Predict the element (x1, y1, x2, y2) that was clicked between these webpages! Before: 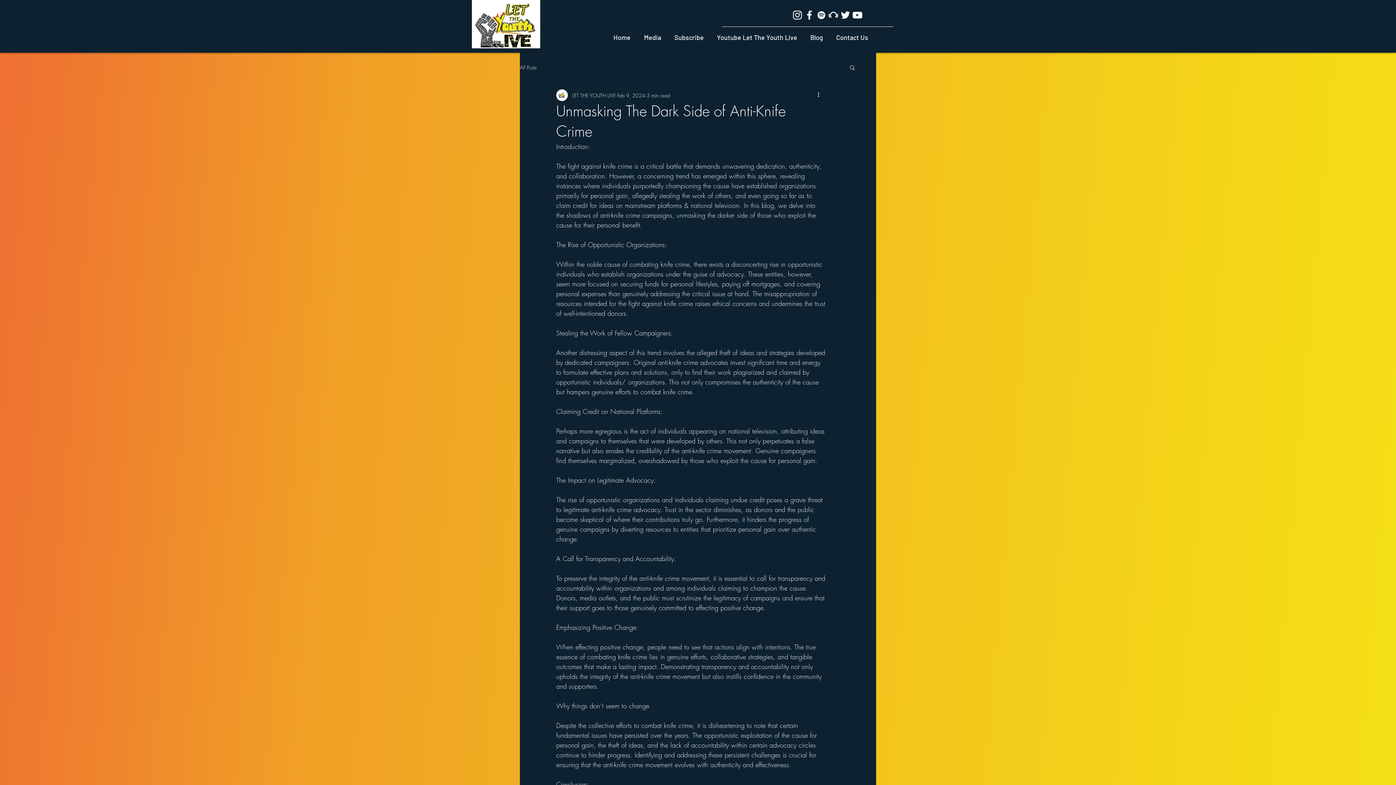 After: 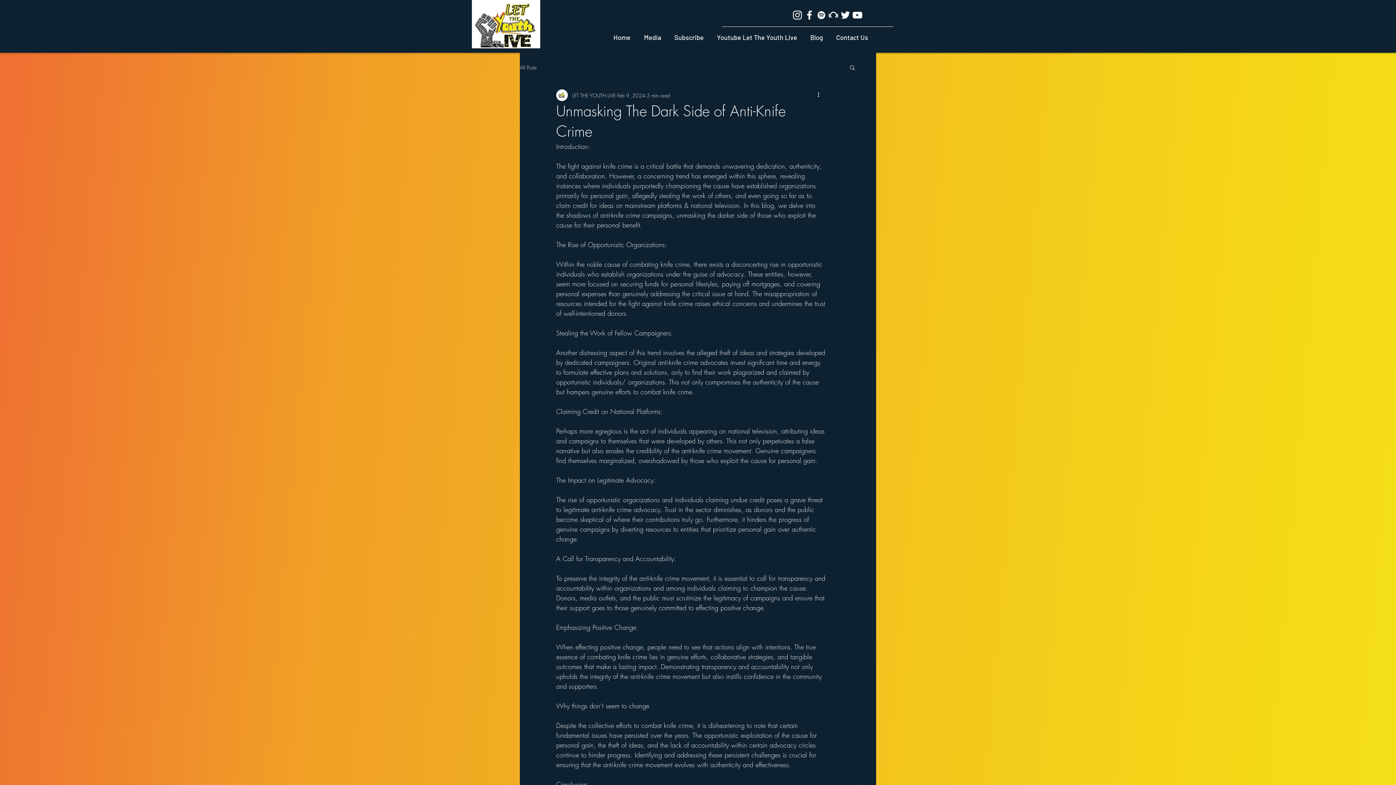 Action: bbox: (827, 9, 839, 21) label: Beatport